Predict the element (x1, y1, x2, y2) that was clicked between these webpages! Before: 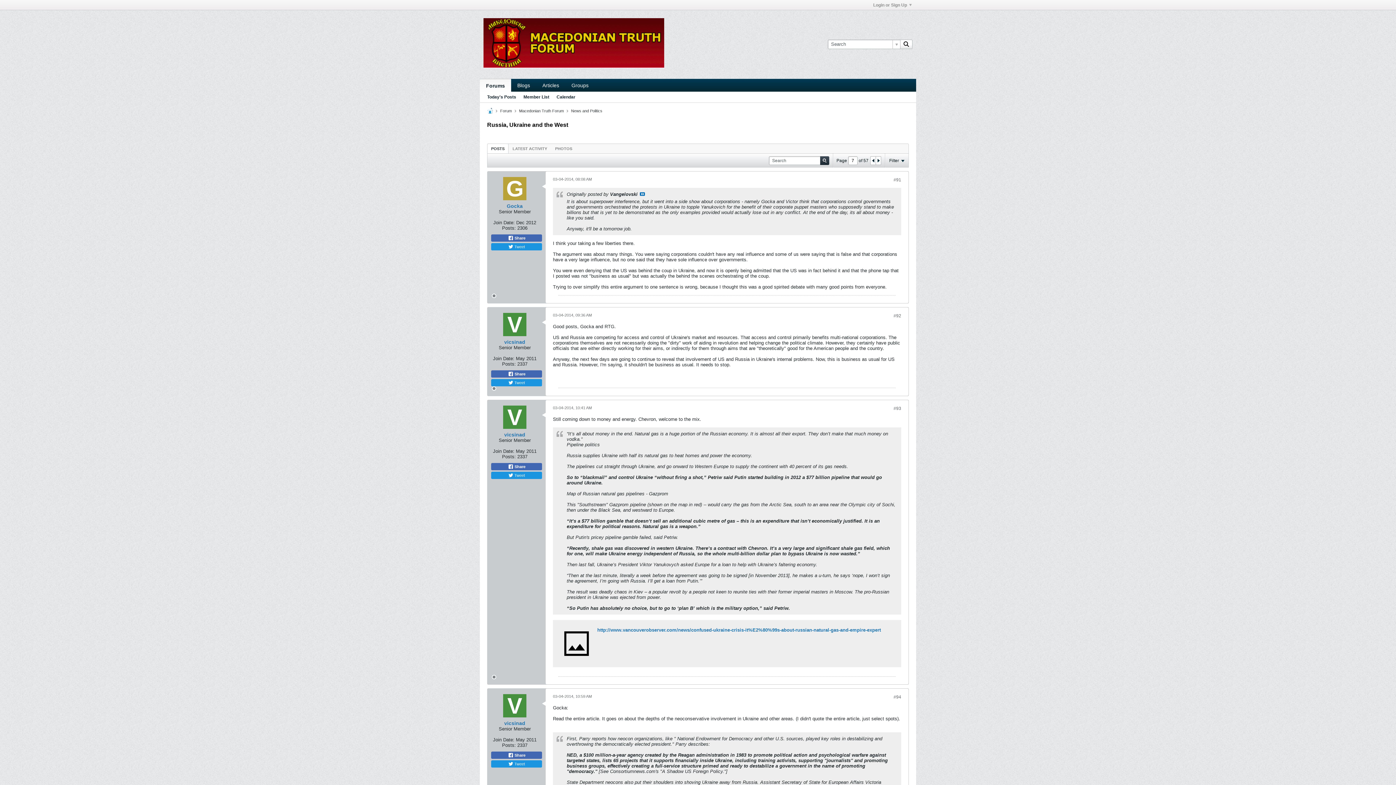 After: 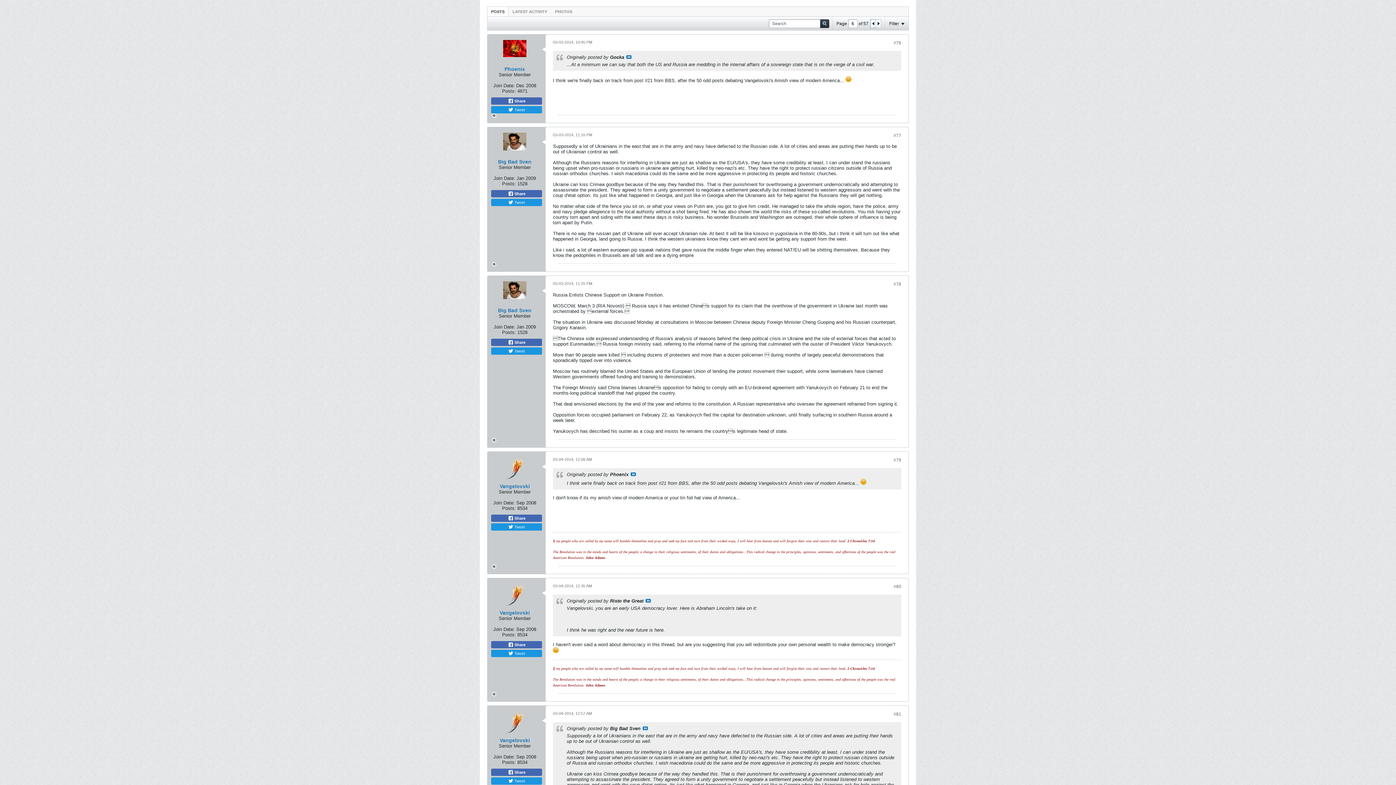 Action: bbox: (870, 156, 876, 164)